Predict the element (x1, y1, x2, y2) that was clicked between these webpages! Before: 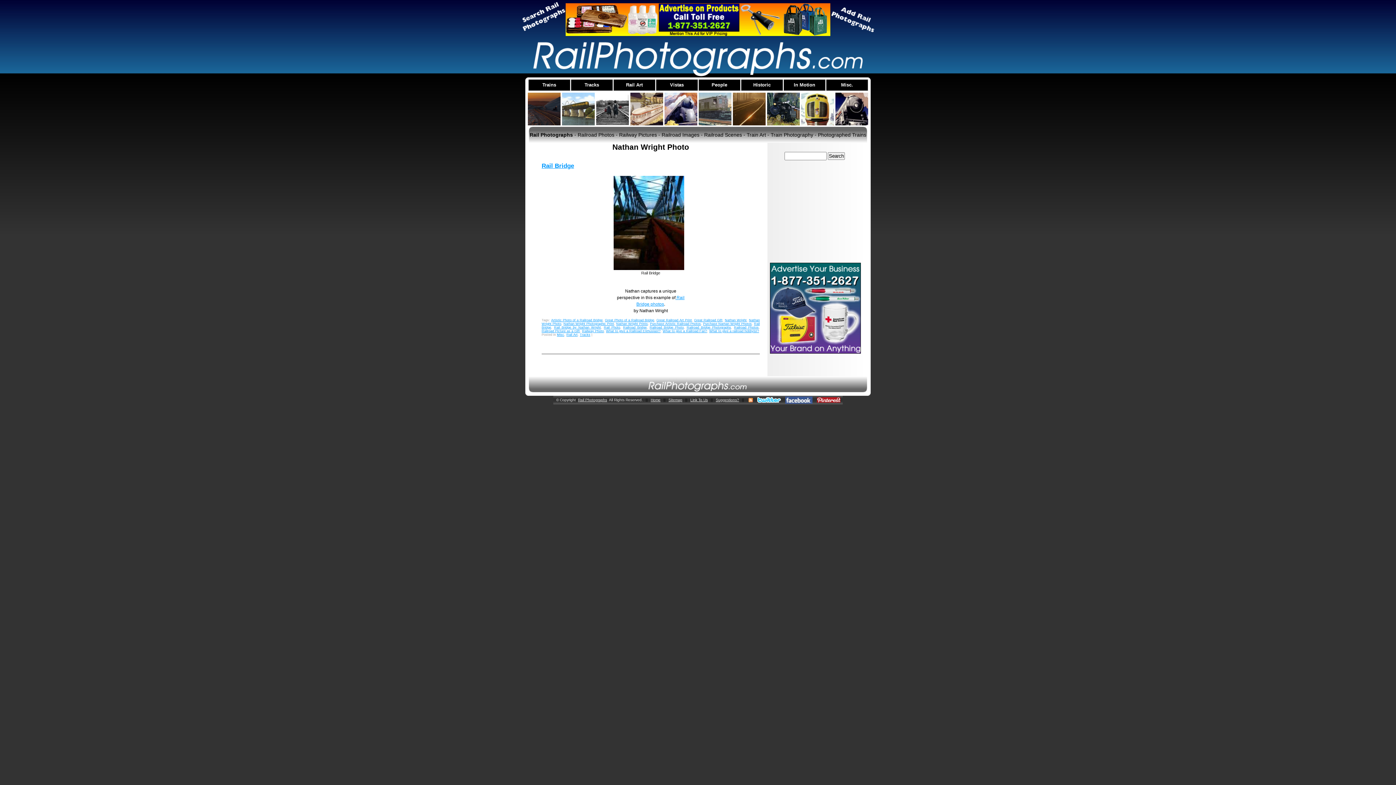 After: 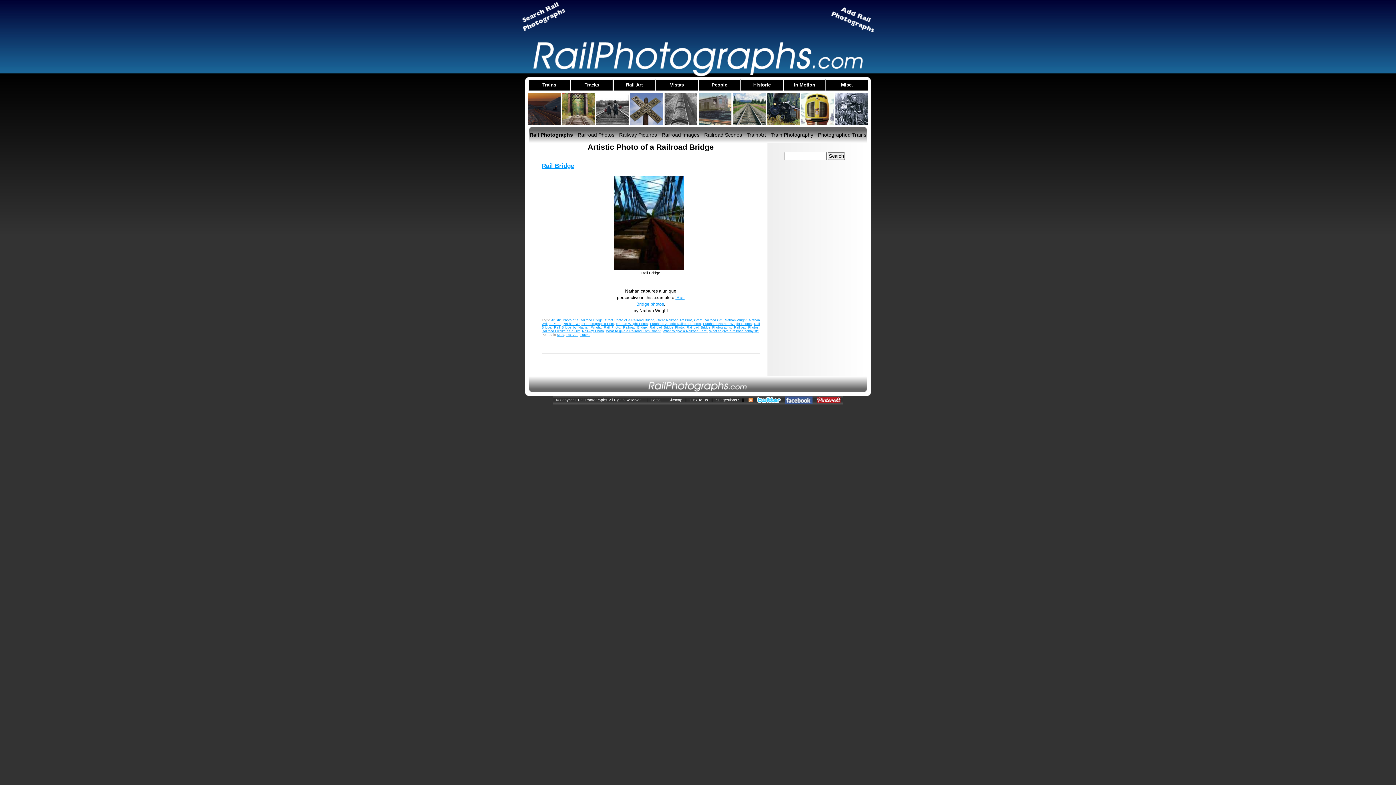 Action: label: Artistic Photo of a Railroad Bridge bbox: (551, 318, 602, 322)